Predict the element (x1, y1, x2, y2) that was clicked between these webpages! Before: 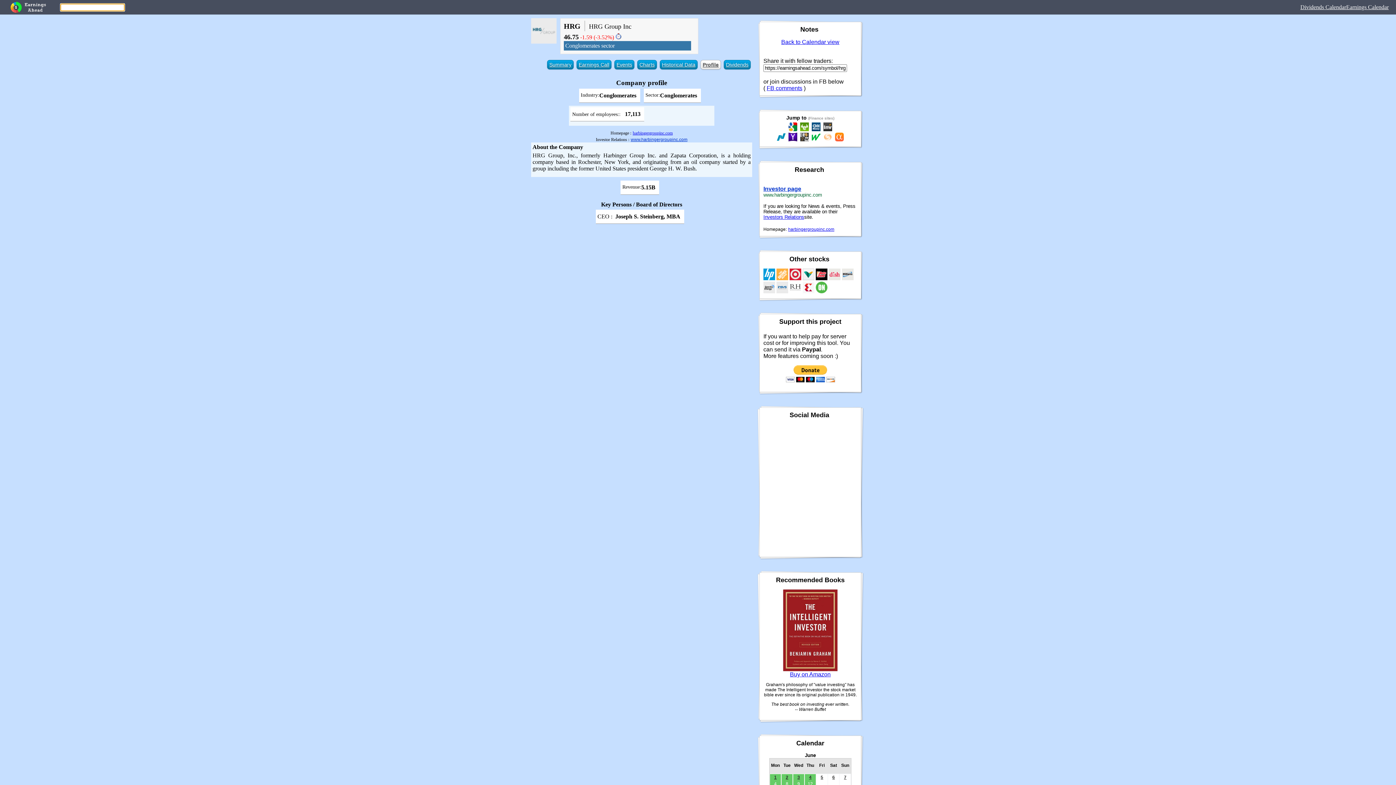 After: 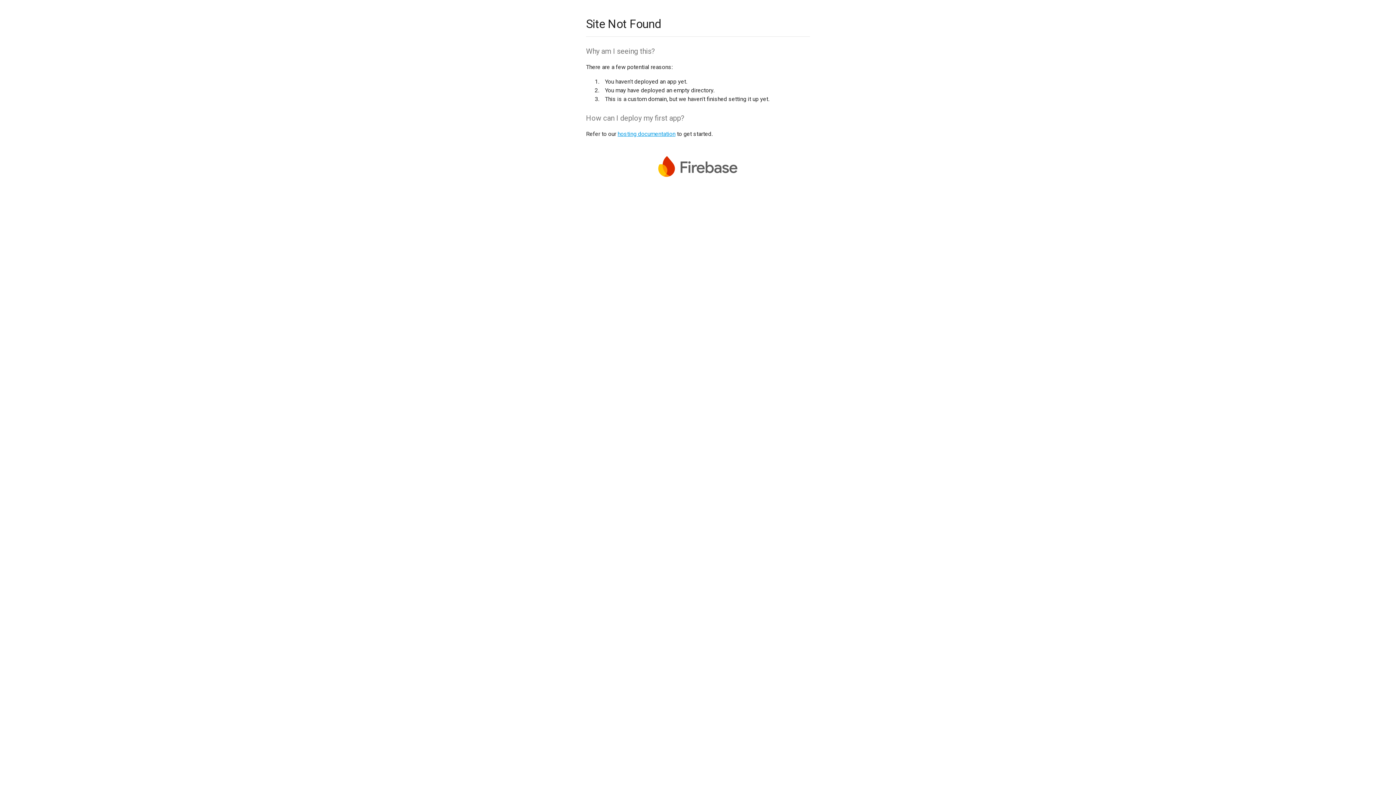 Action: label: Summary bbox: (549, 62, 571, 67)